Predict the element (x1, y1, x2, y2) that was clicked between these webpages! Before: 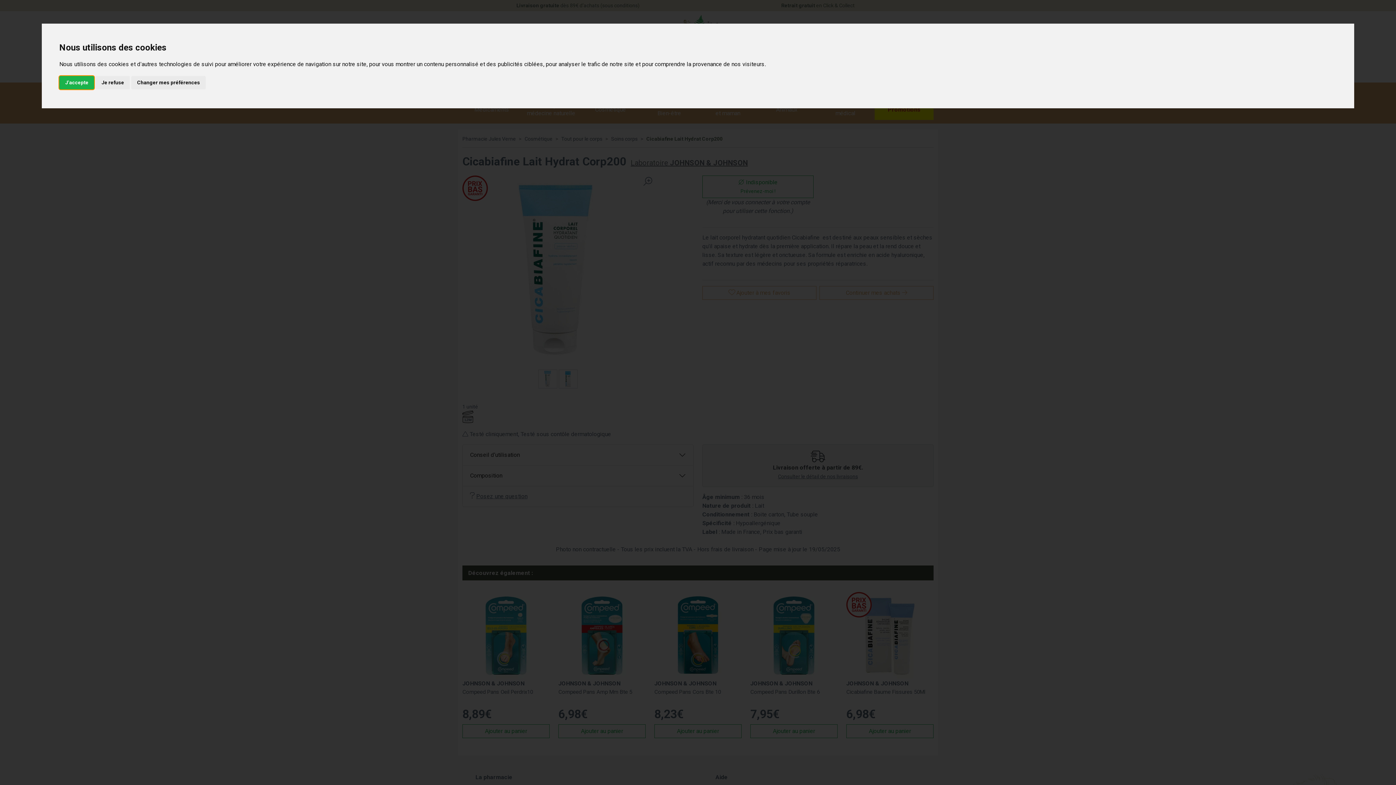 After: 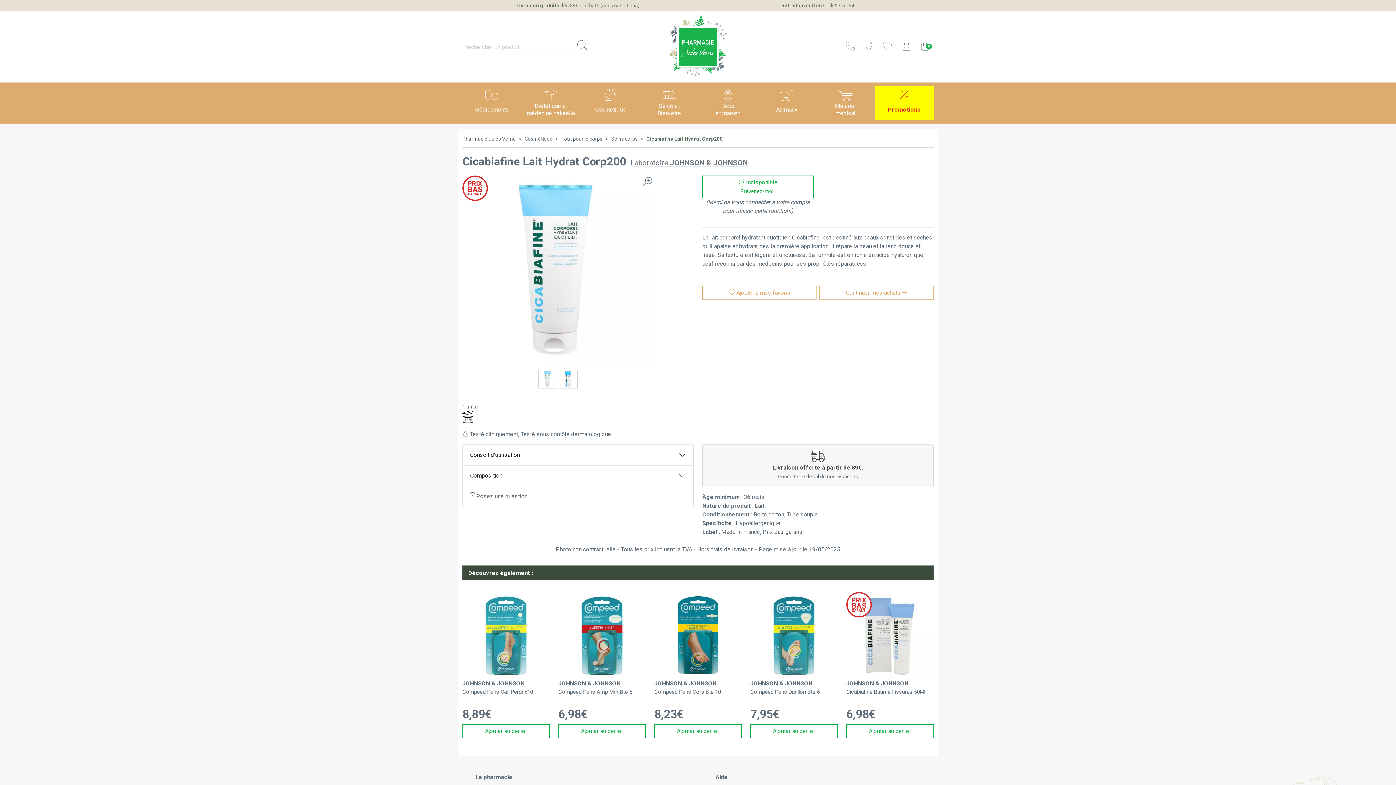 Action: bbox: (95, 75, 129, 89) label: Je refuse